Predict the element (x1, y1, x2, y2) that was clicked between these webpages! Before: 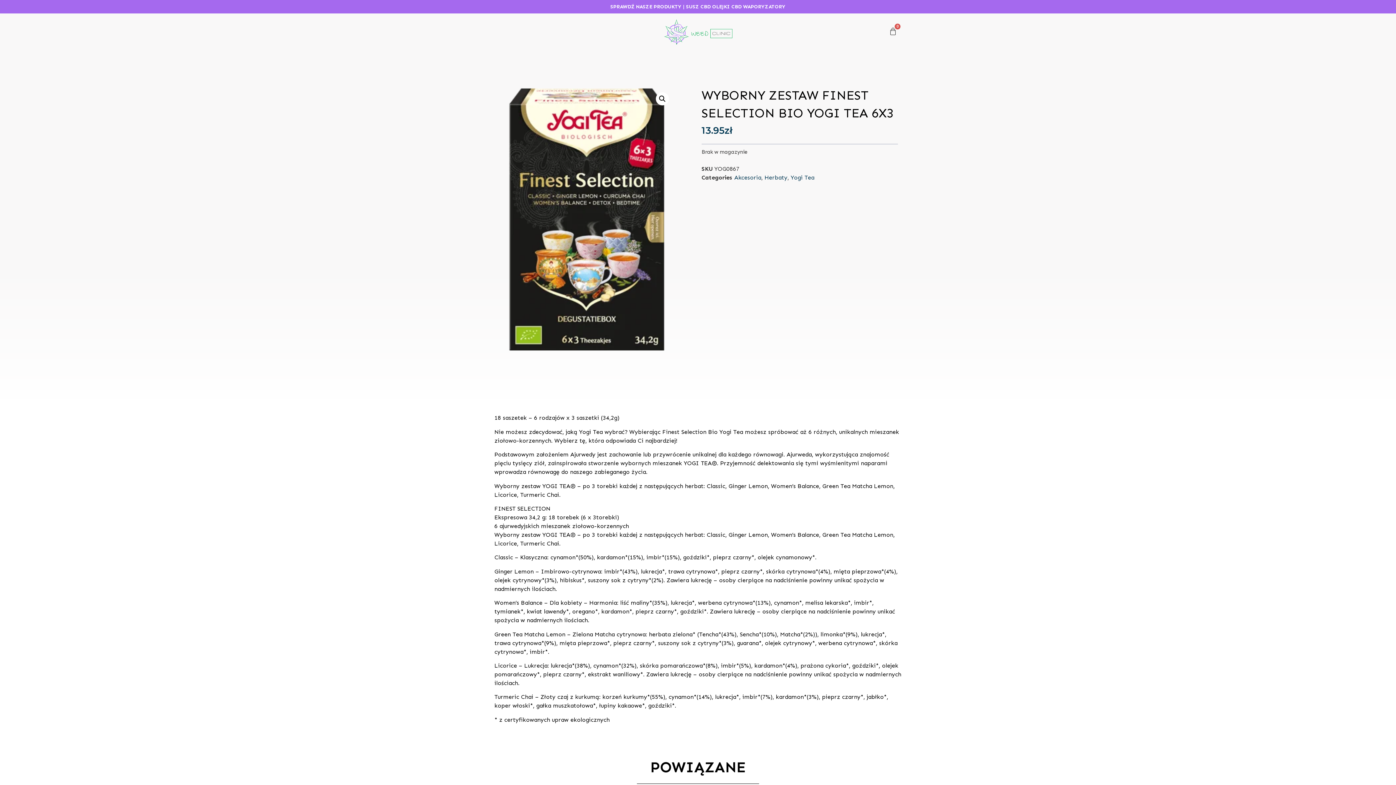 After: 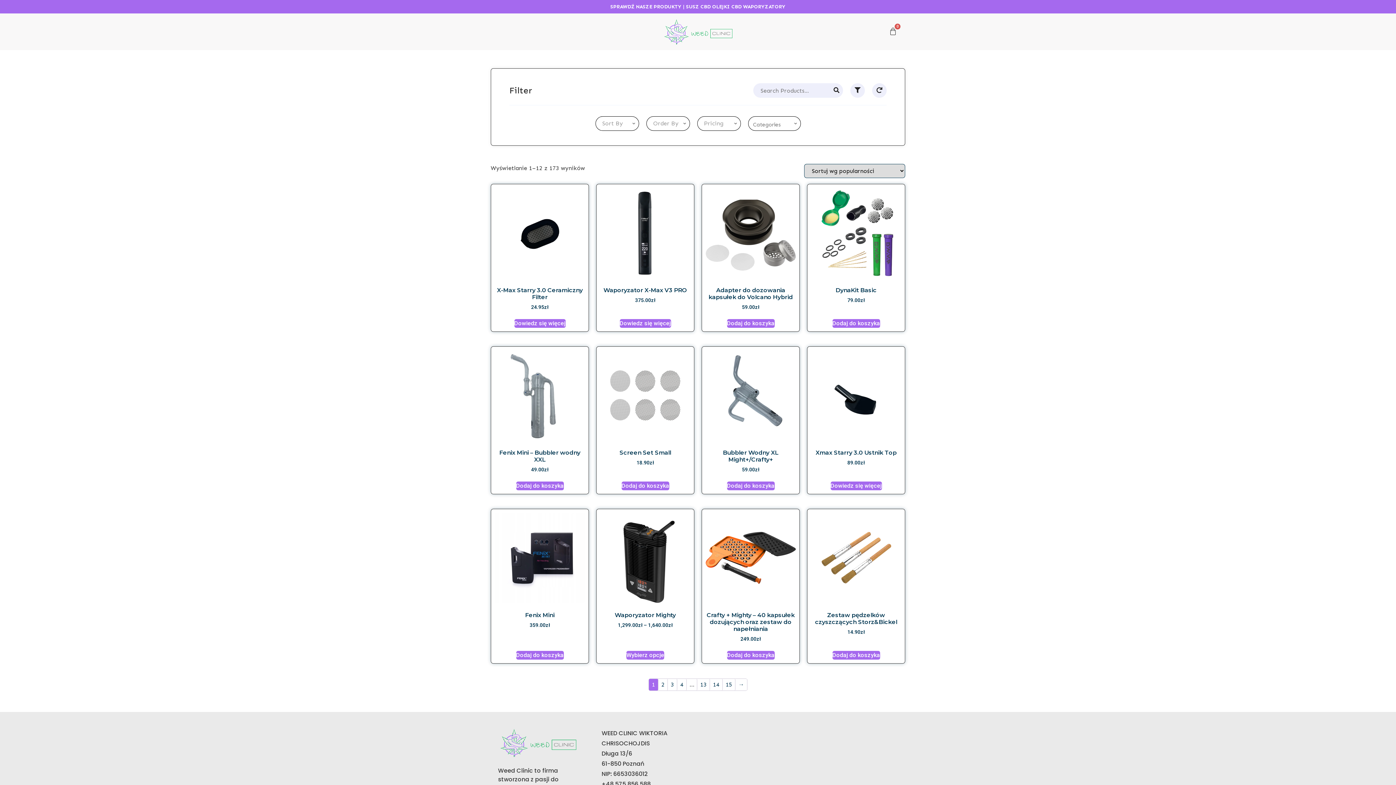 Action: label: WAPORYZATORY bbox: (743, 3, 785, 9)